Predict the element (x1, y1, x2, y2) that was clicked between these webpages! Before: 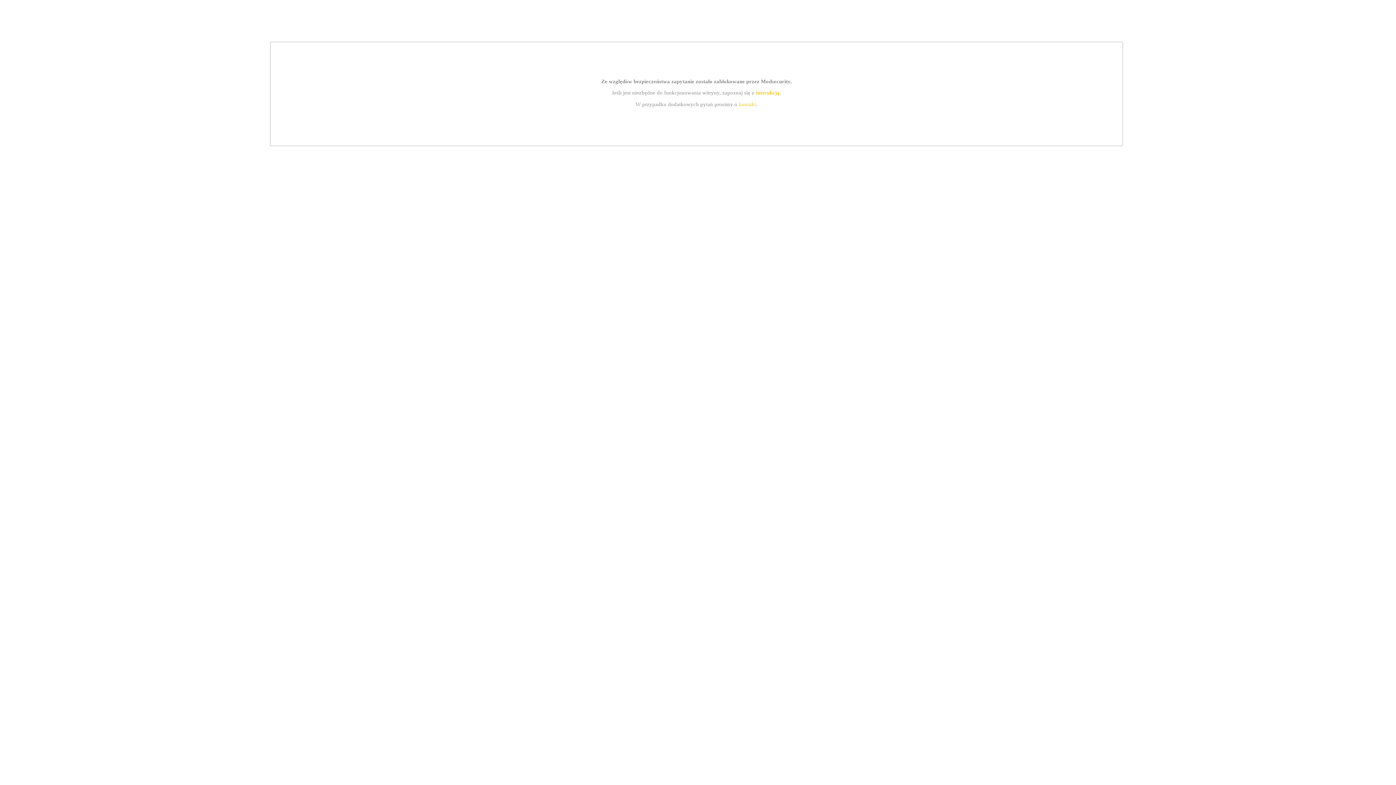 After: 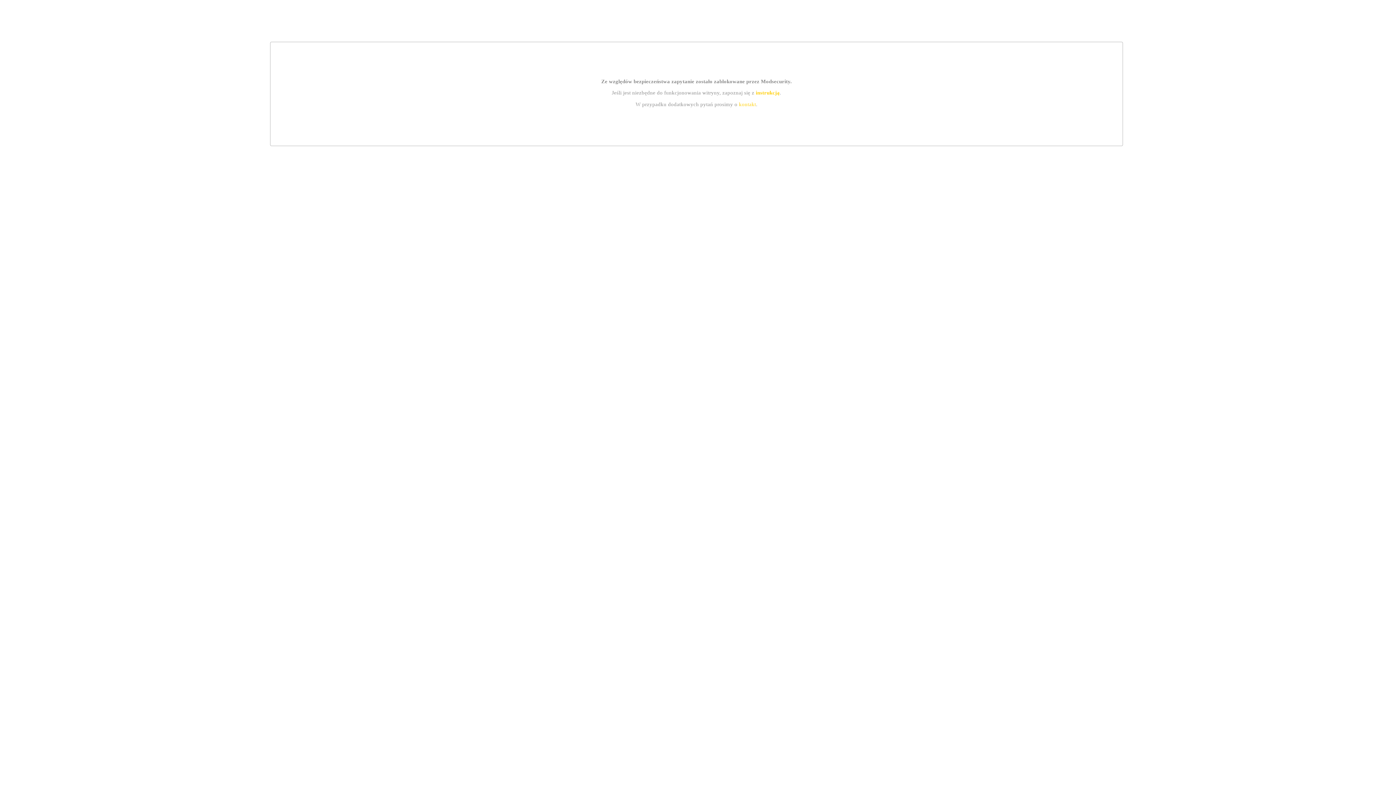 Action: bbox: (739, 101, 756, 107) label: kontakt